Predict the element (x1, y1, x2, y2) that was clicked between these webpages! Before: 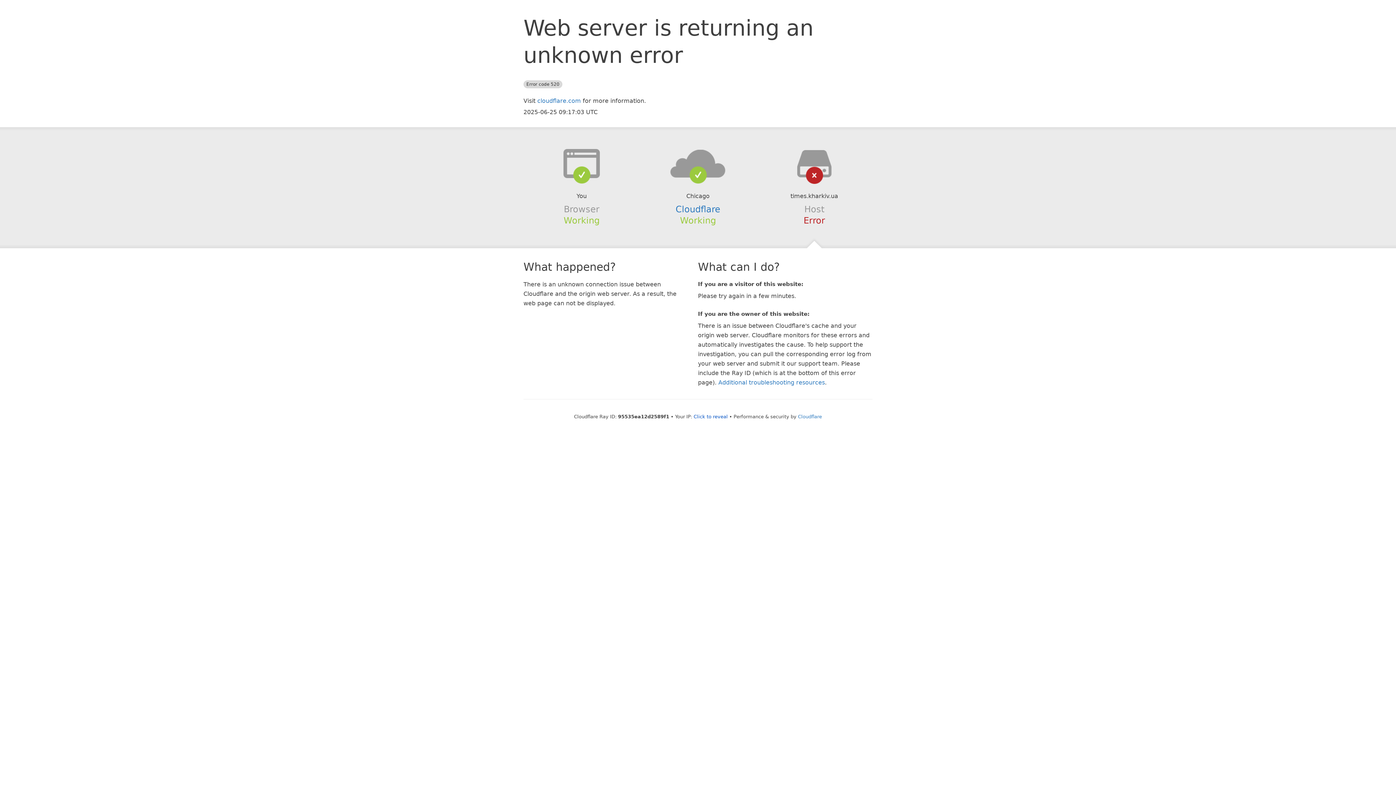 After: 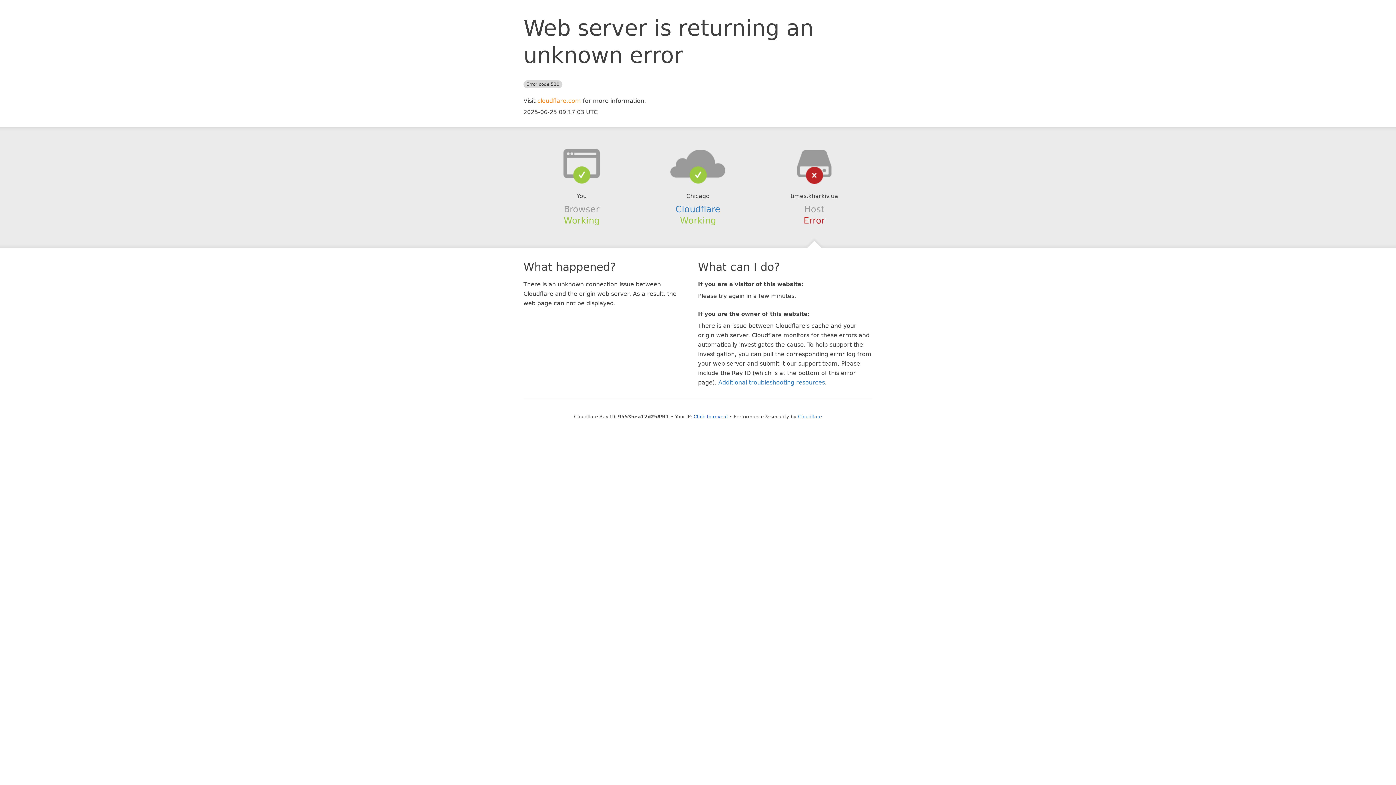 Action: bbox: (537, 97, 581, 104) label: cloudflare.com